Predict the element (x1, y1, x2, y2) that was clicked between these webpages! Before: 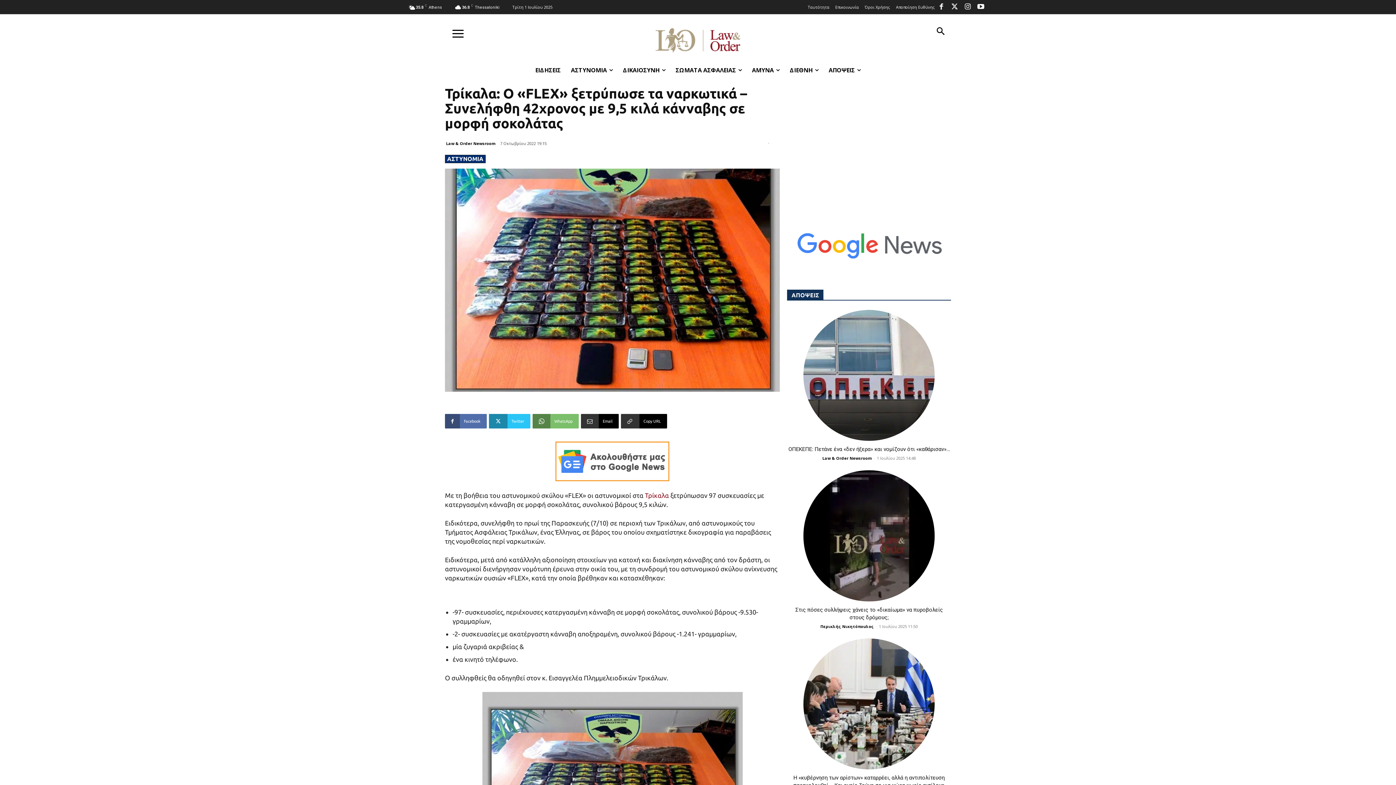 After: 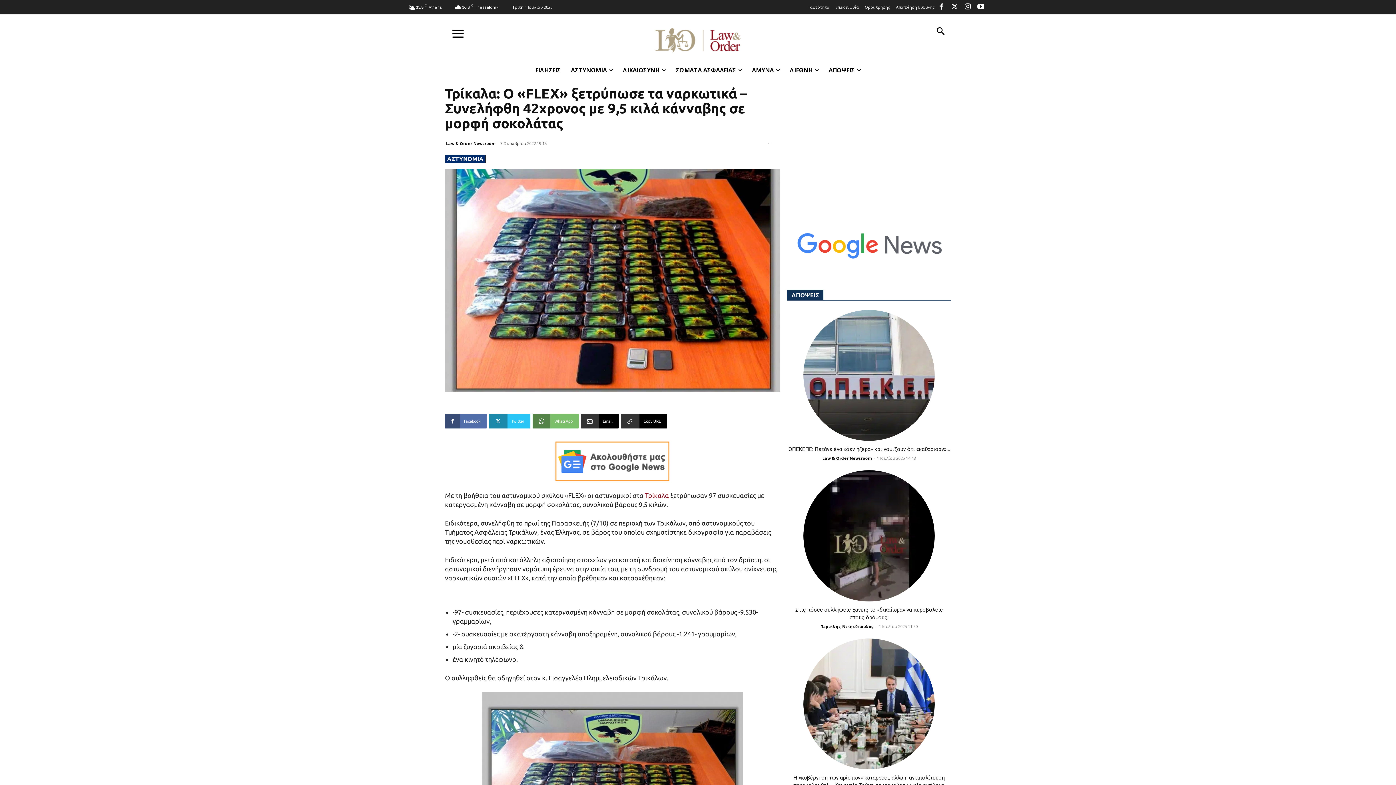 Action: bbox: (948, 0, 961, 13)